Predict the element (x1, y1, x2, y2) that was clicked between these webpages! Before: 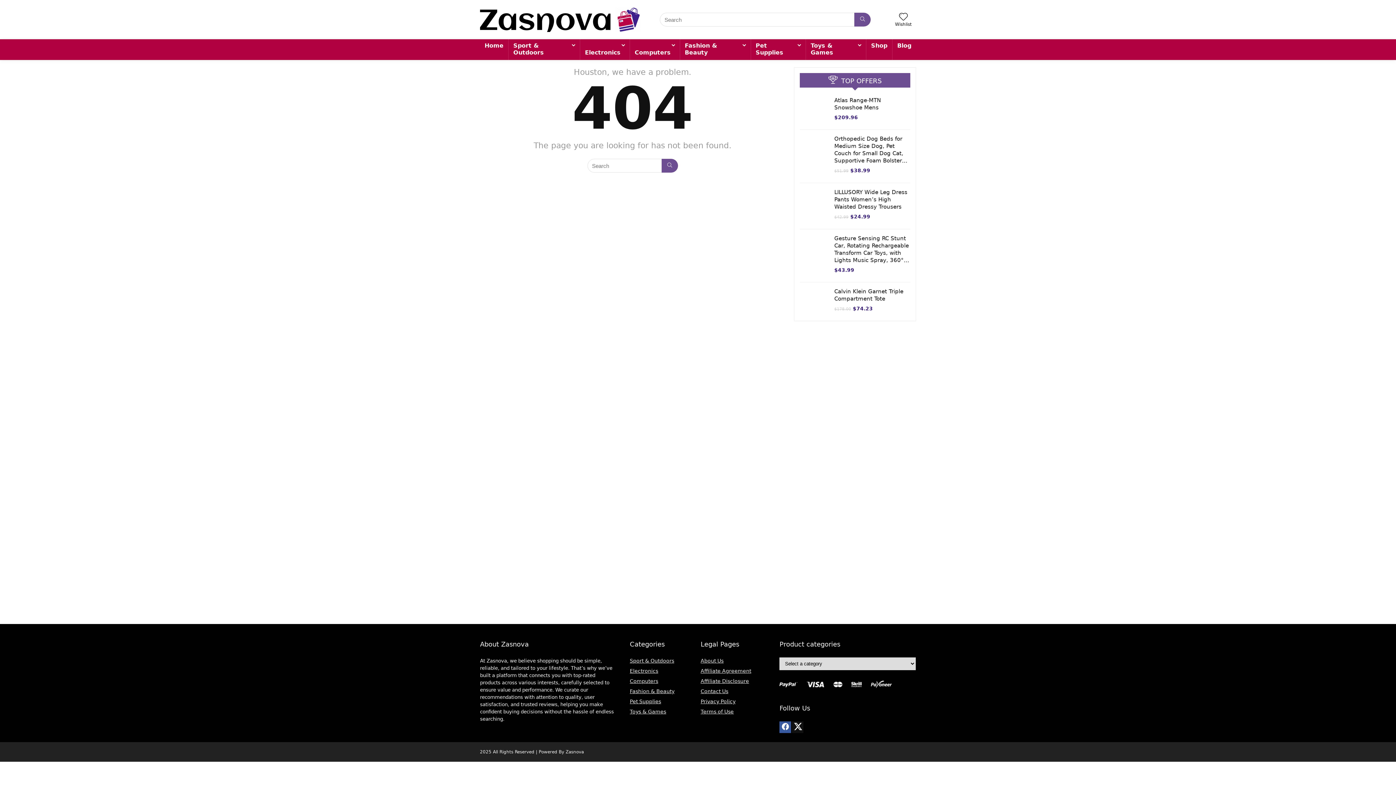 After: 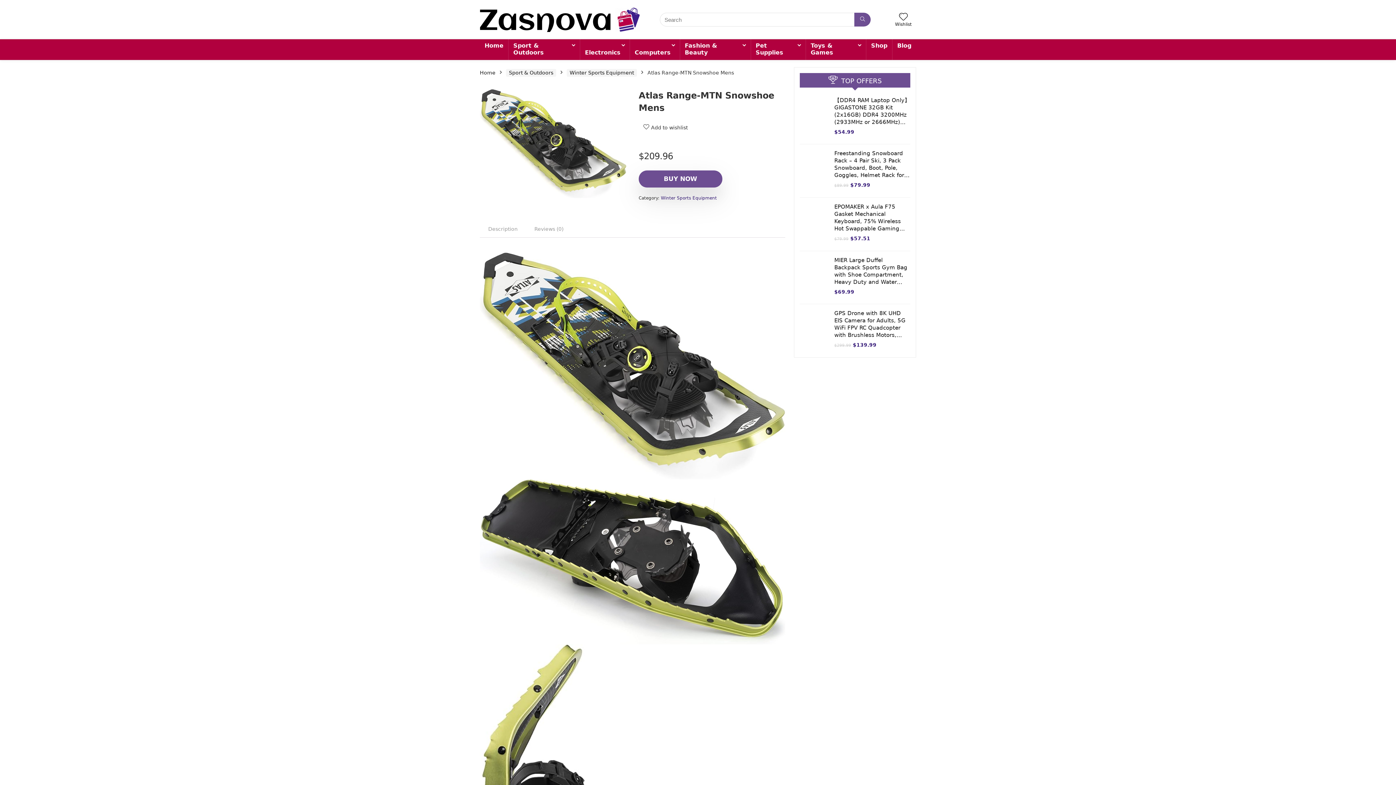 Action: bbox: (834, 96, 910, 111) label: Atlas Range-MTN Snowshoe Mens